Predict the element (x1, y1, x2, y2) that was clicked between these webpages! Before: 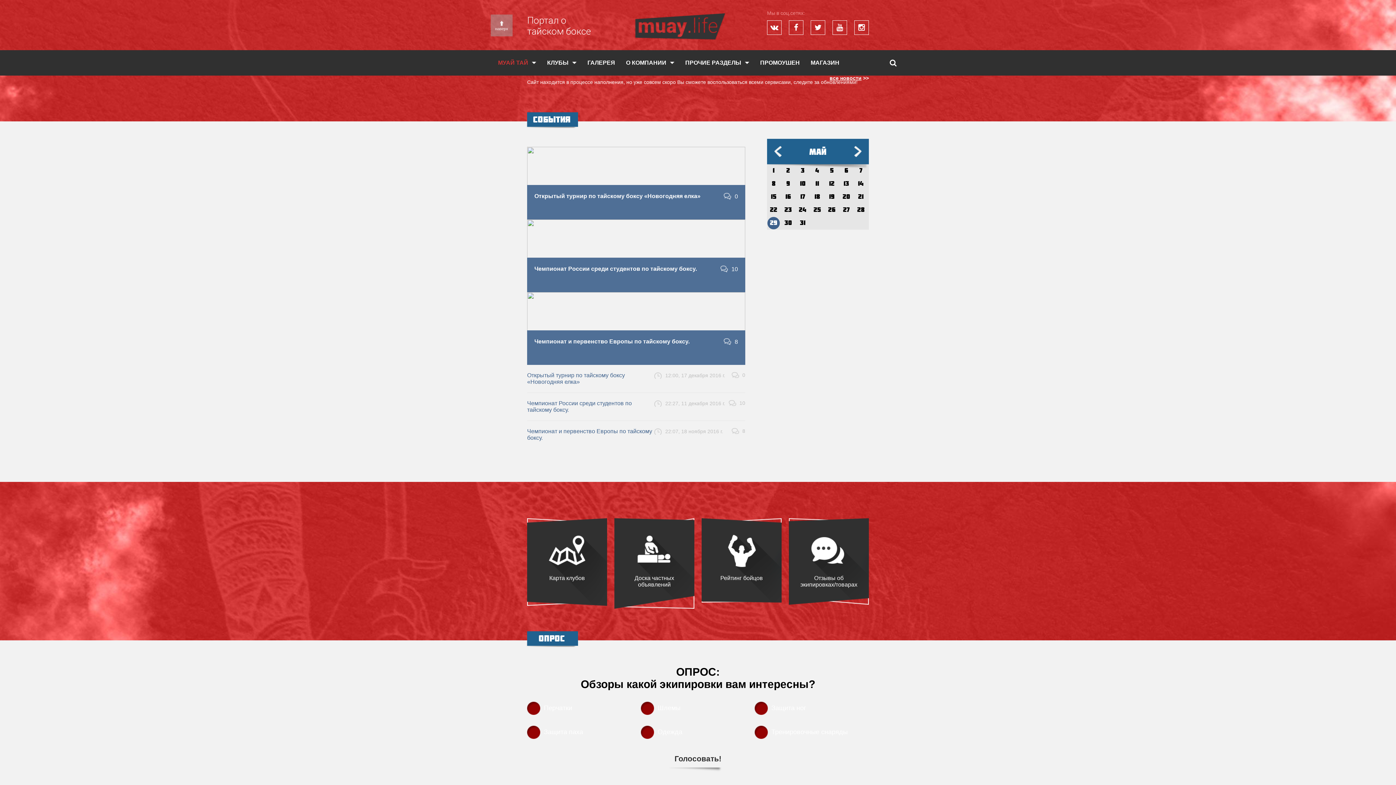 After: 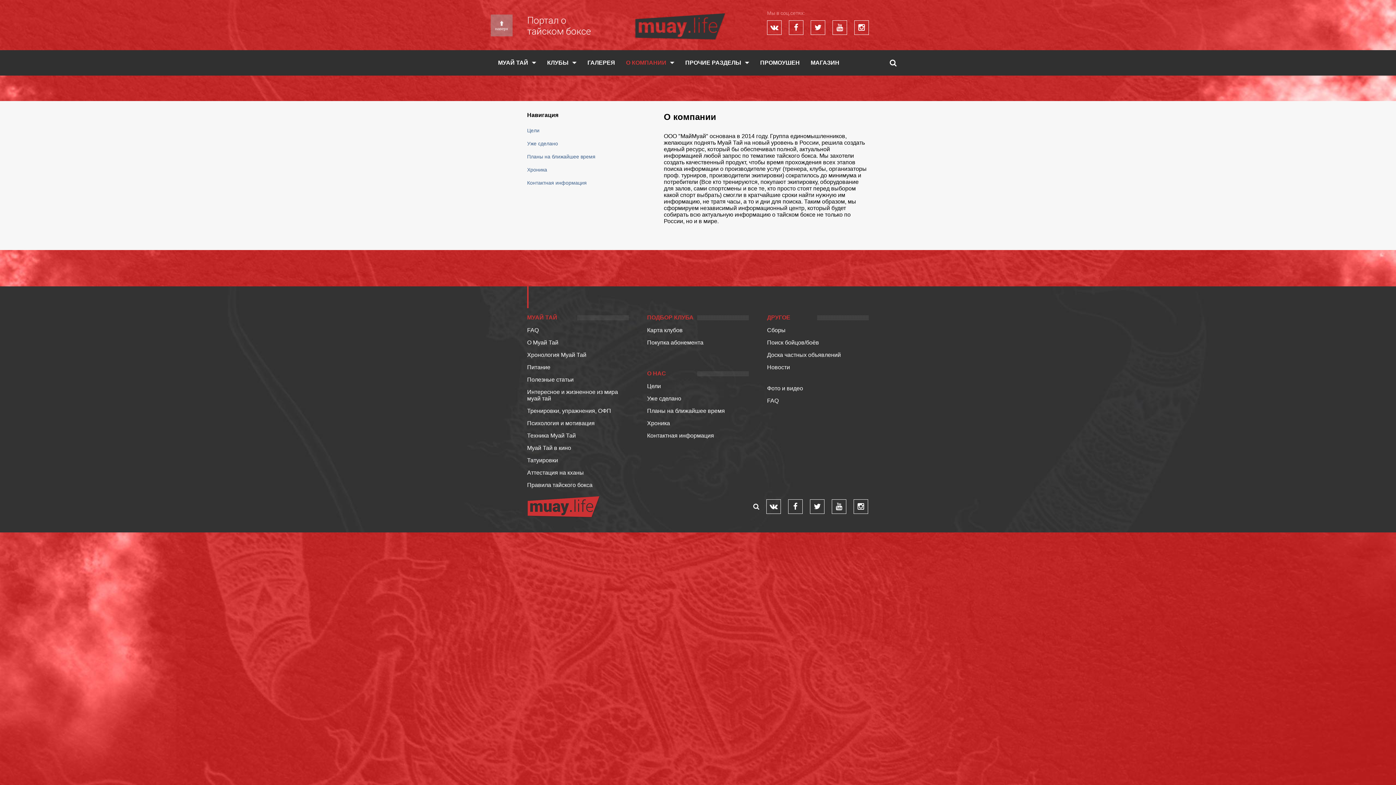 Action: label: О КОМПАНИИ bbox: (626, 59, 666, 65)